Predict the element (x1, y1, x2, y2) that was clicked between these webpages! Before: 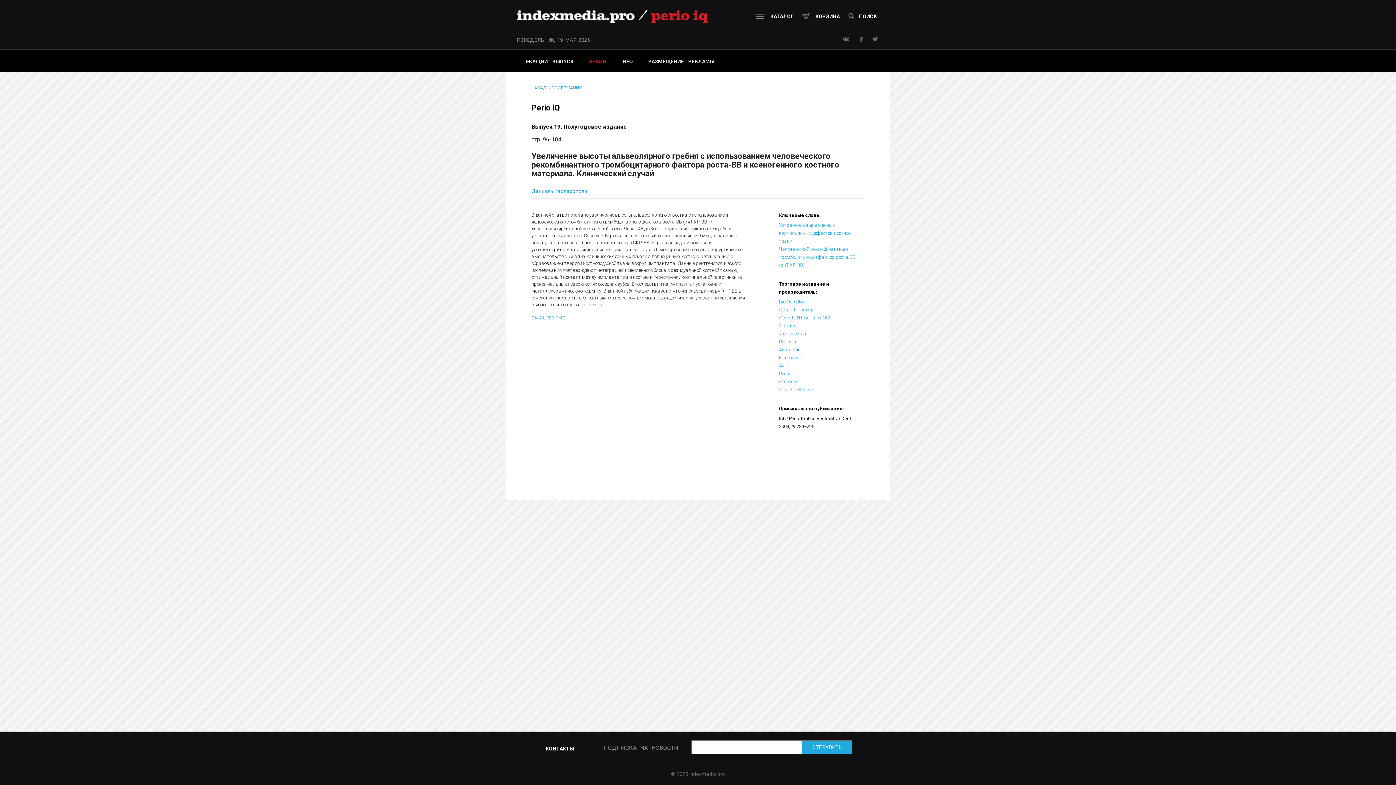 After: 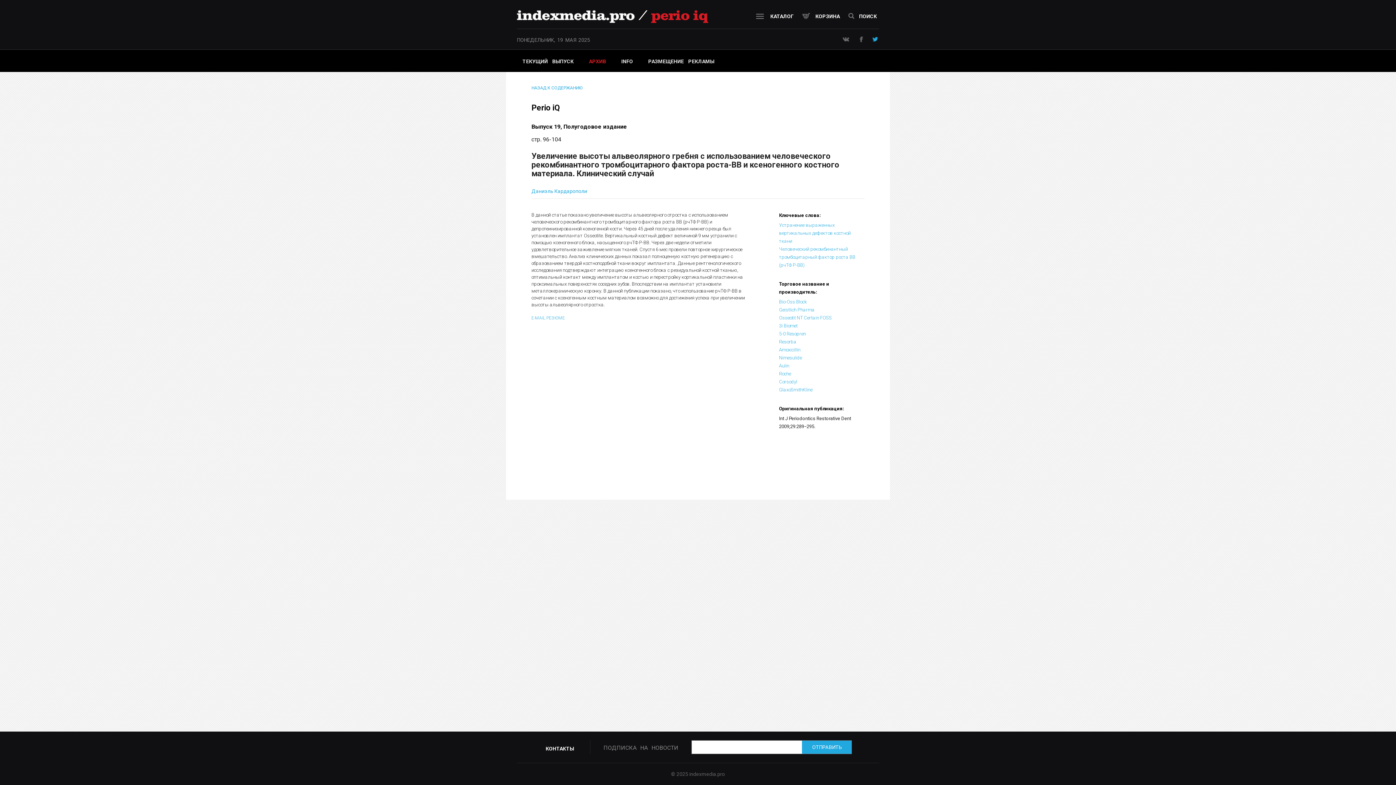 Action: bbox: (872, 37, 878, 41)